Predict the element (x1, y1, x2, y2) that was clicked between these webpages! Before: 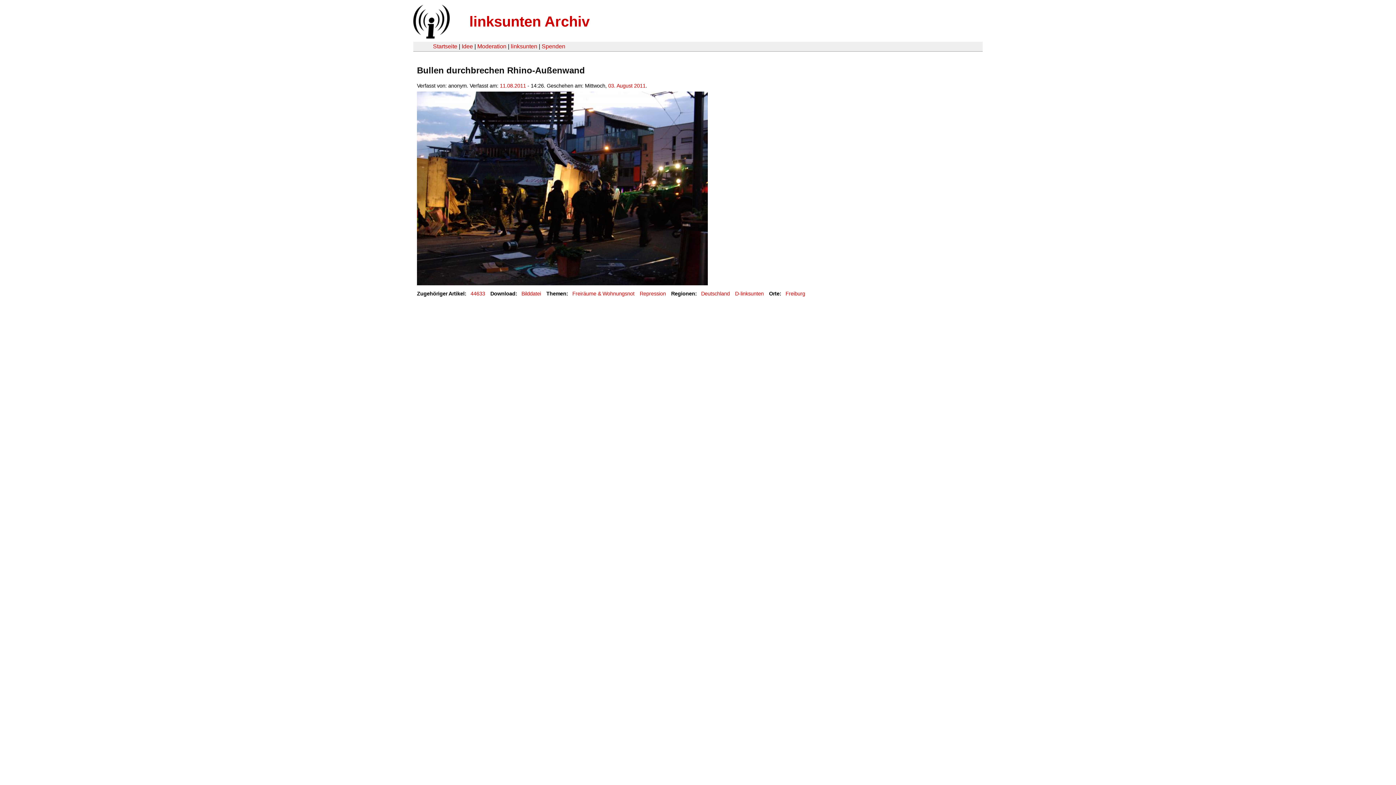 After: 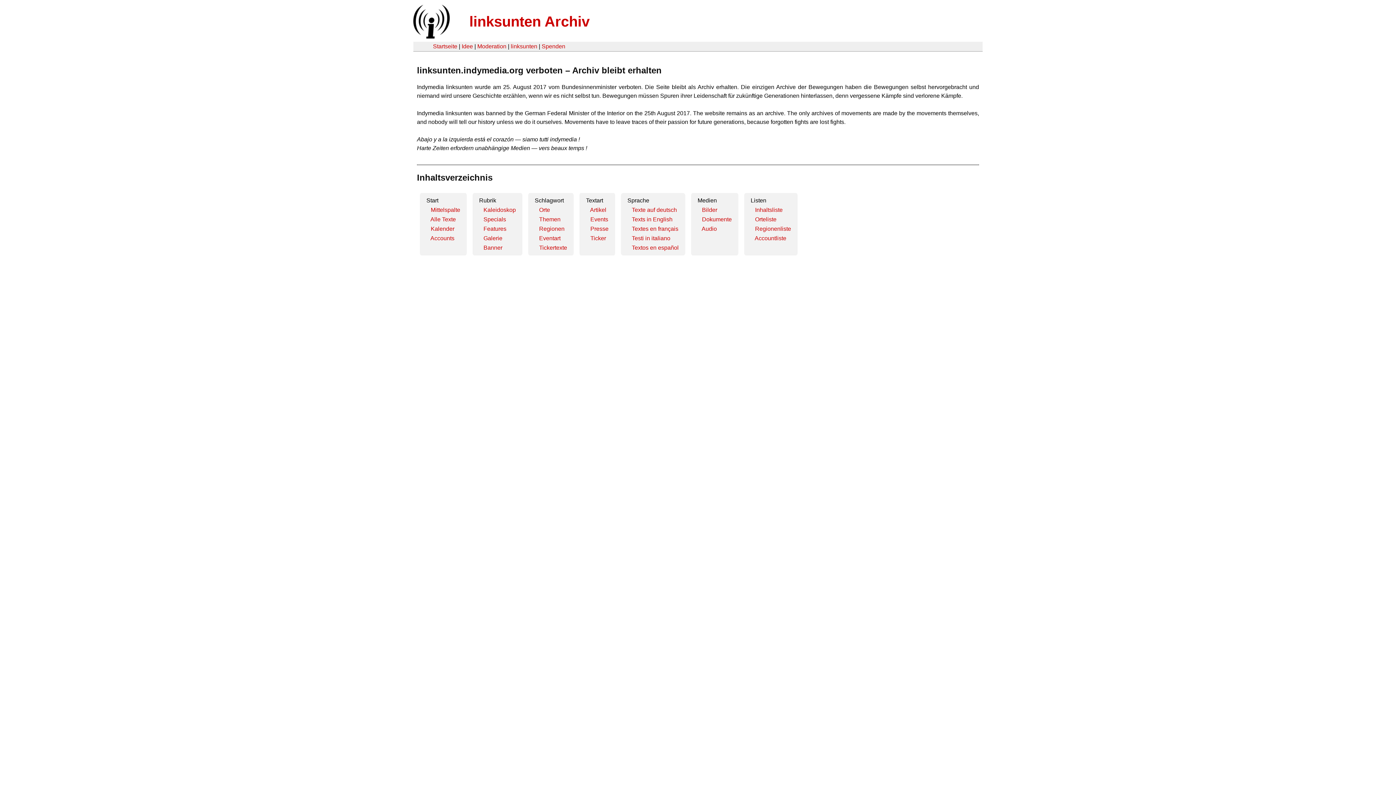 Action: label: Startseite bbox: (433, 43, 457, 49)